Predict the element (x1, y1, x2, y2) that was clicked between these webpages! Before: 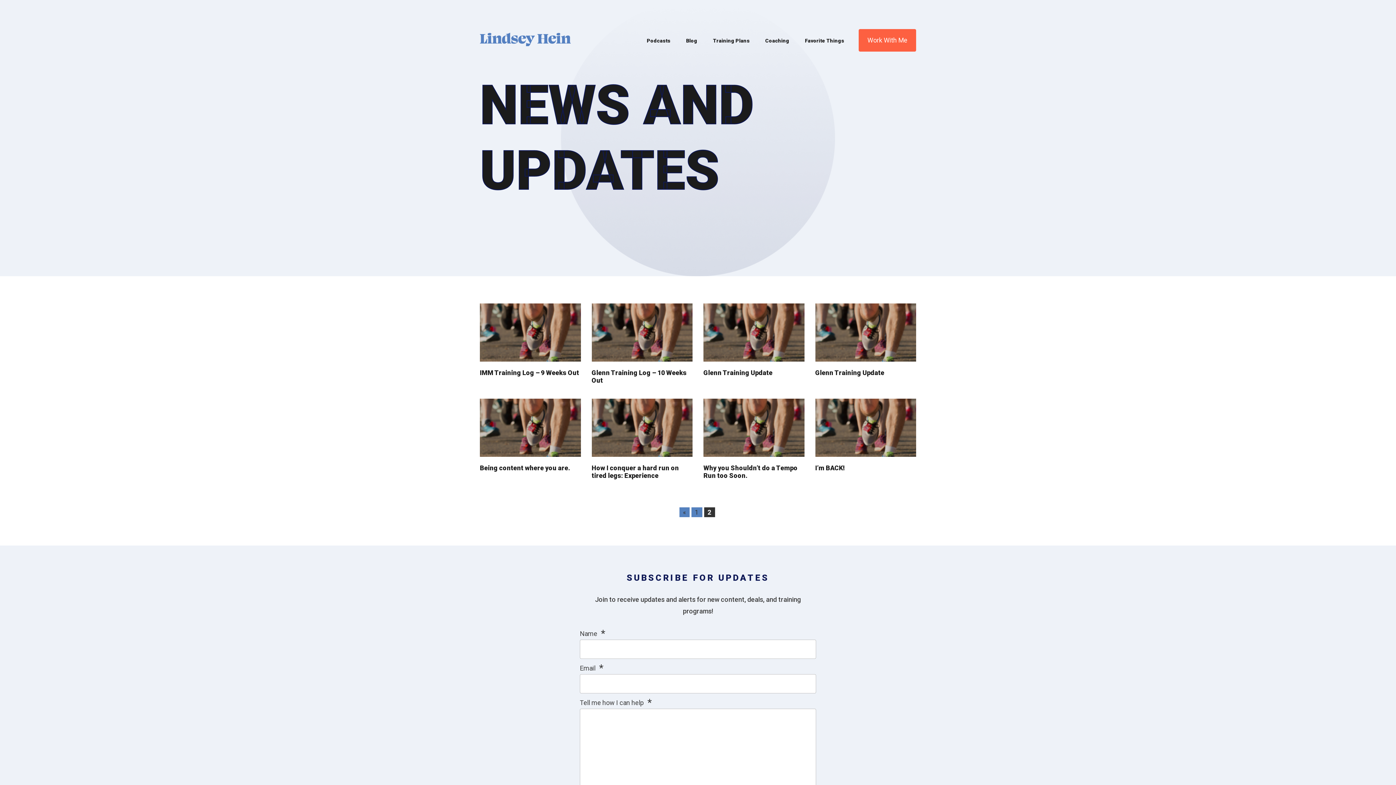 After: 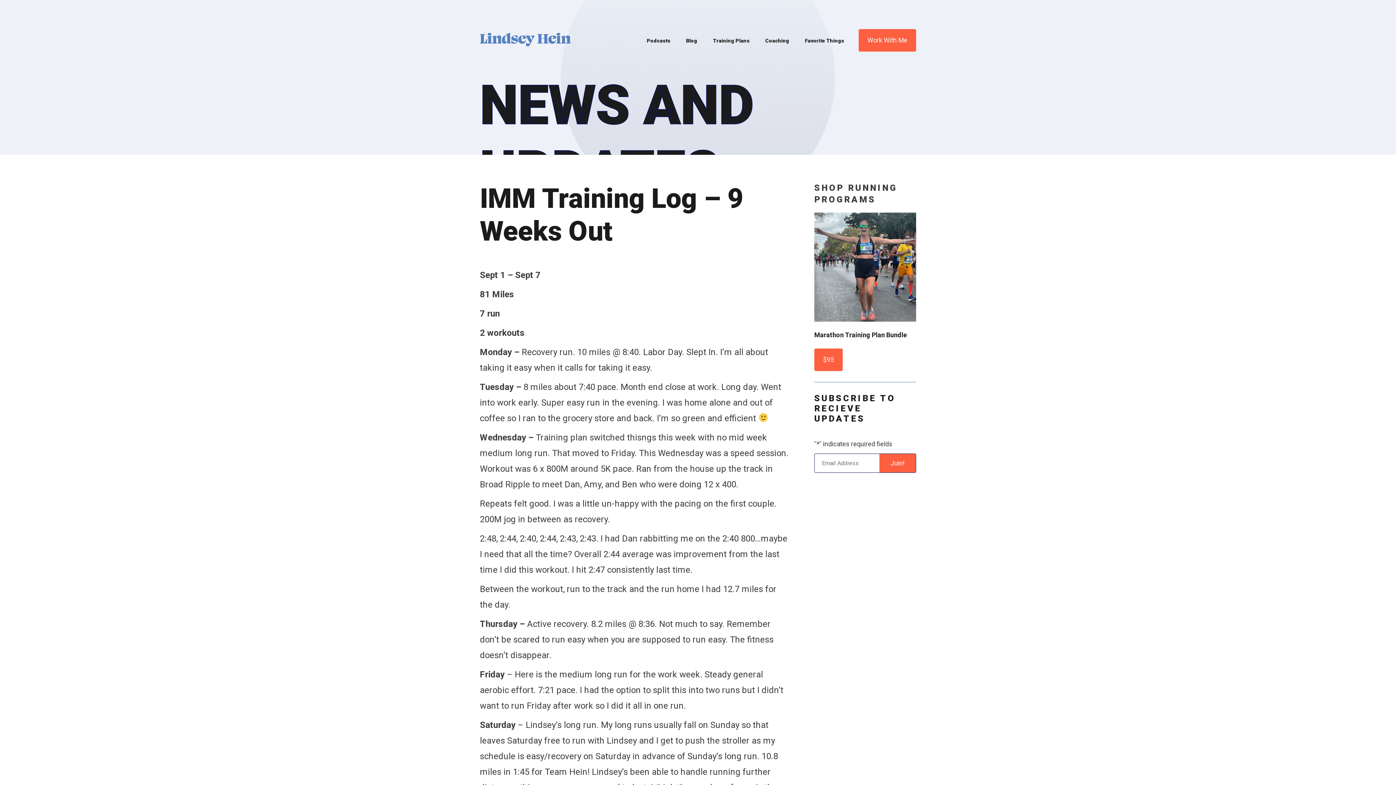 Action: label: IMM Training Log – 9 Weeks Out bbox: (480, 369, 579, 376)